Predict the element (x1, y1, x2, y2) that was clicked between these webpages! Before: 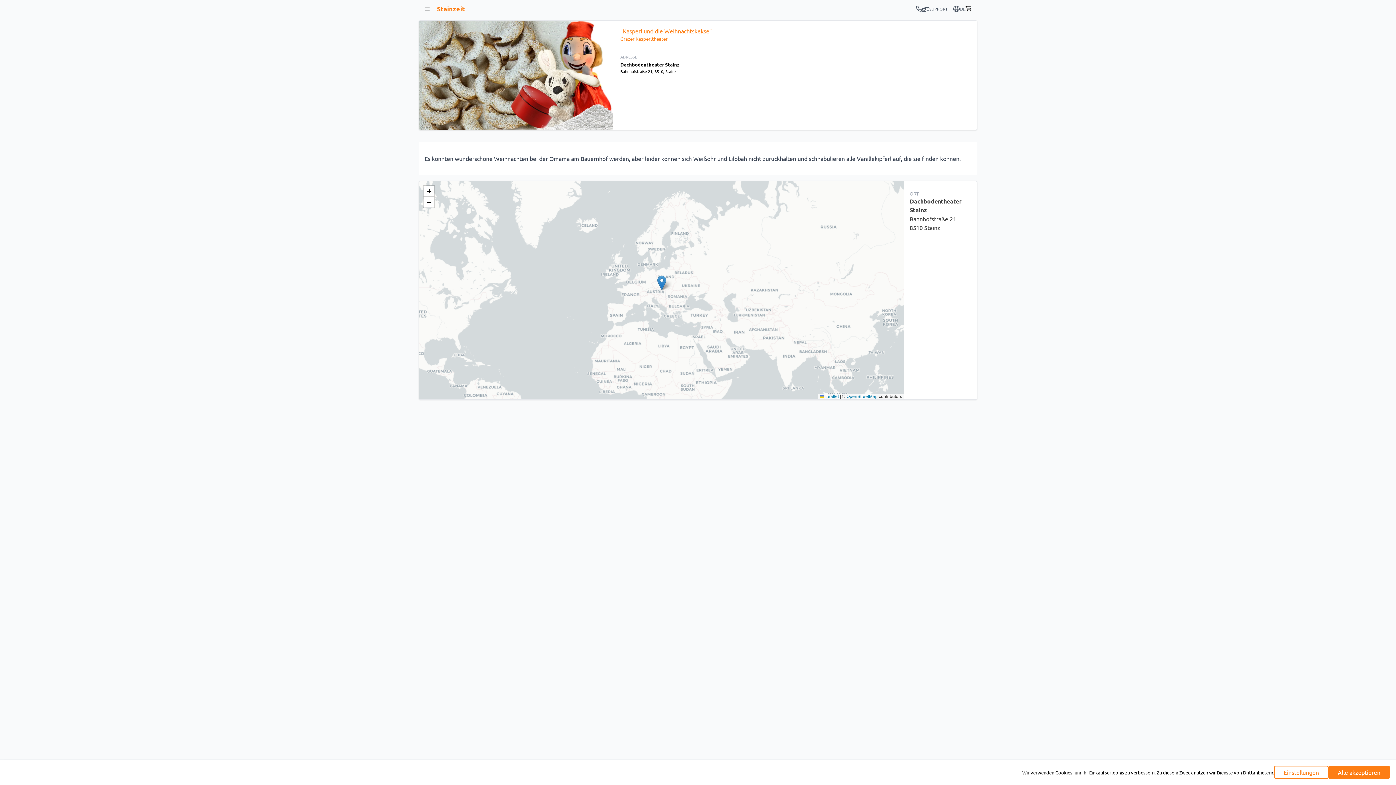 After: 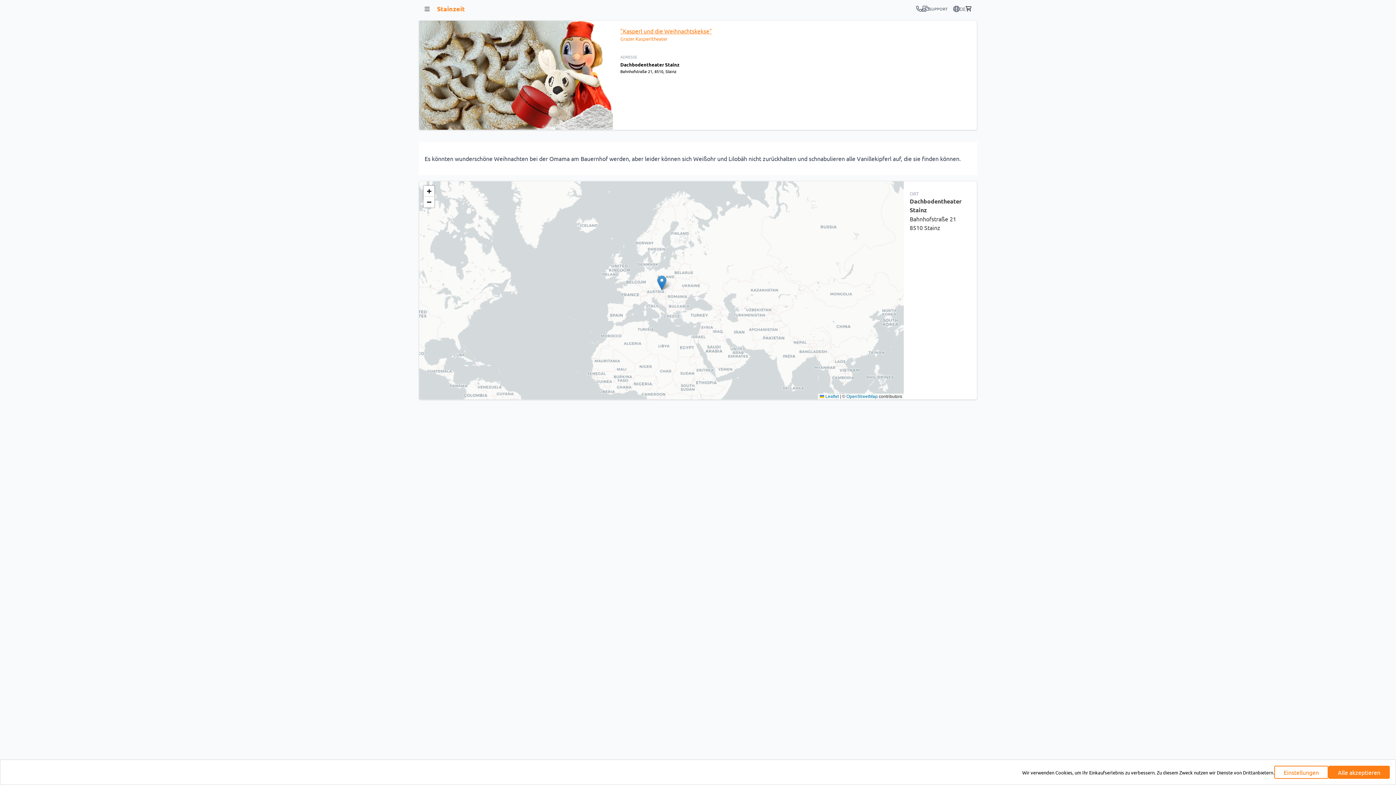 Action: bbox: (620, 26, 712, 35) label: "Kasperl und die Weihnachtskekse"